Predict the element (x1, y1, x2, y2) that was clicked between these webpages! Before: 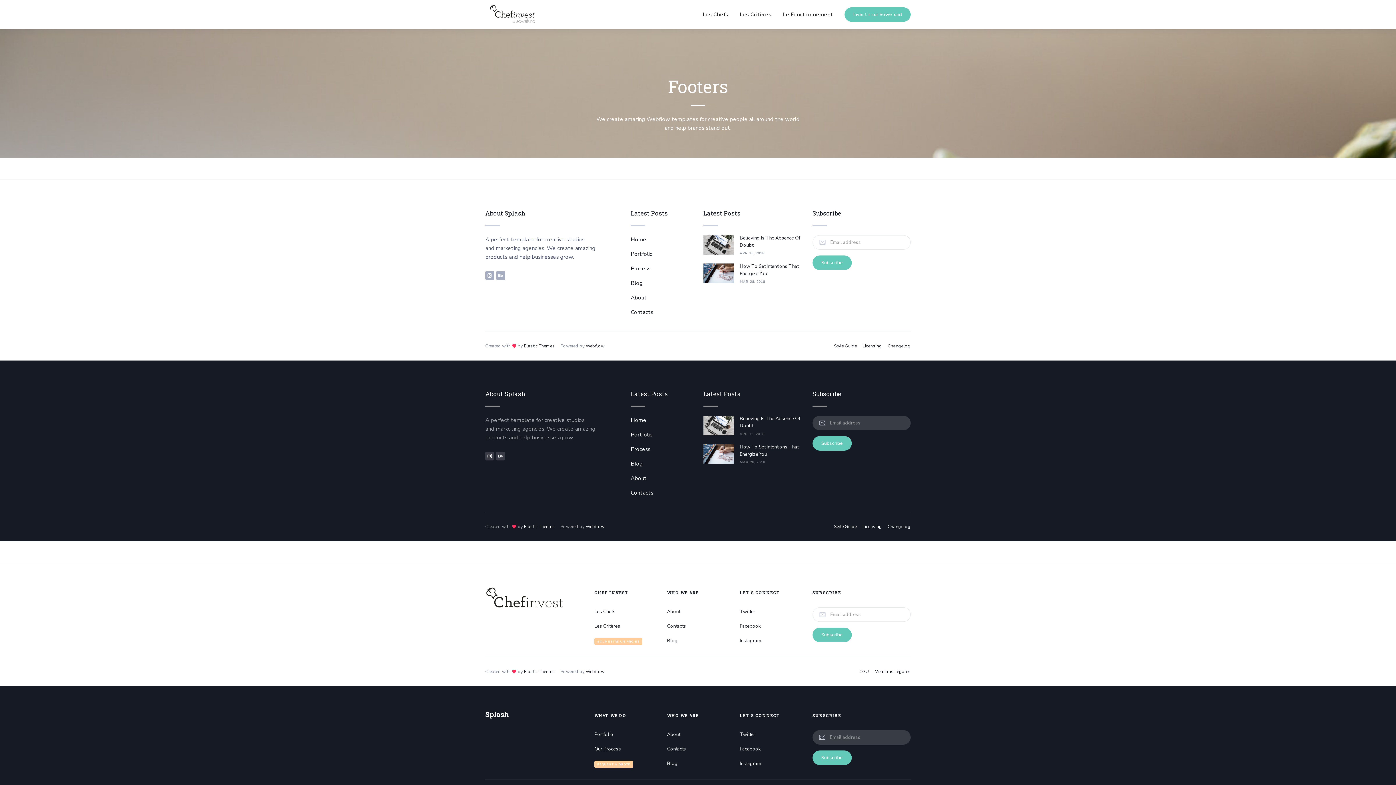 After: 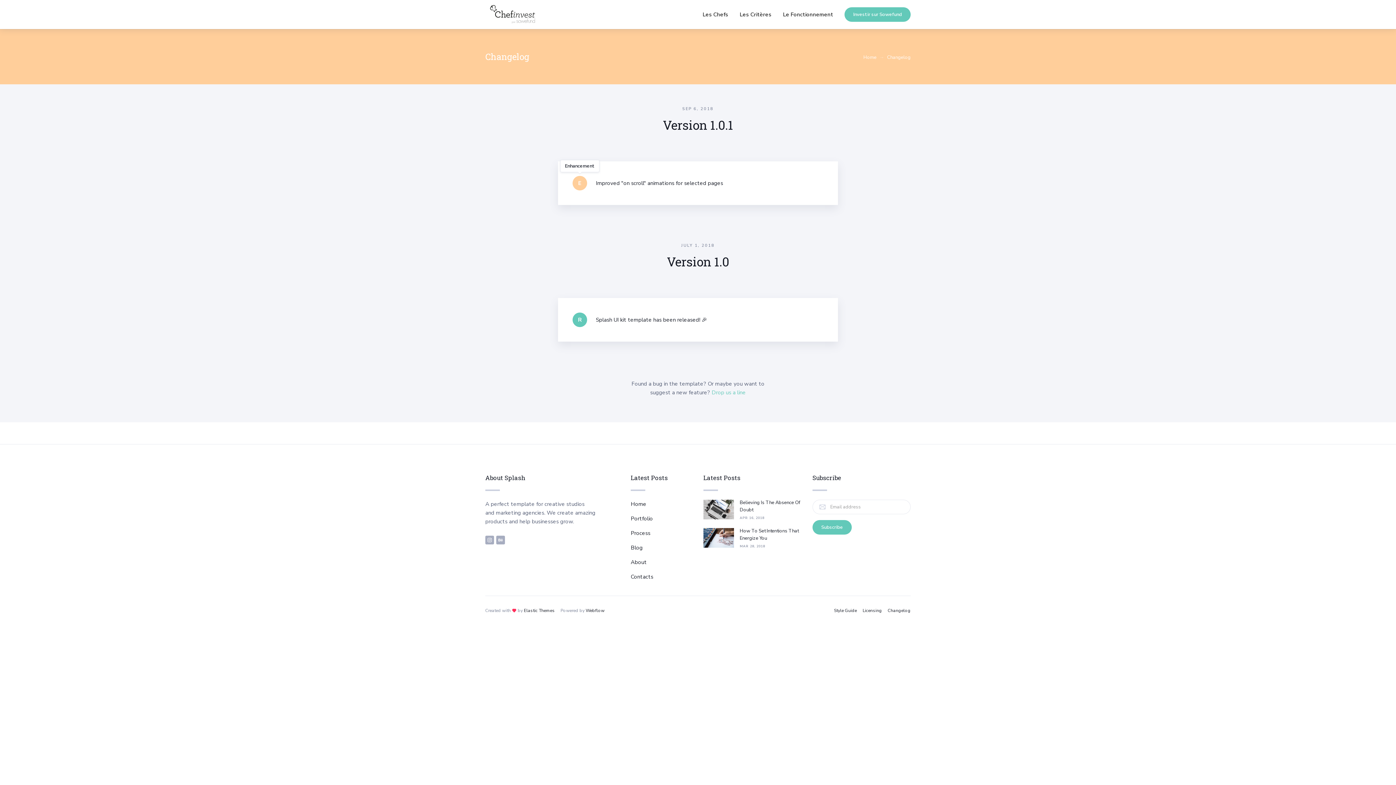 Action: bbox: (888, 524, 910, 529) label: Changelog